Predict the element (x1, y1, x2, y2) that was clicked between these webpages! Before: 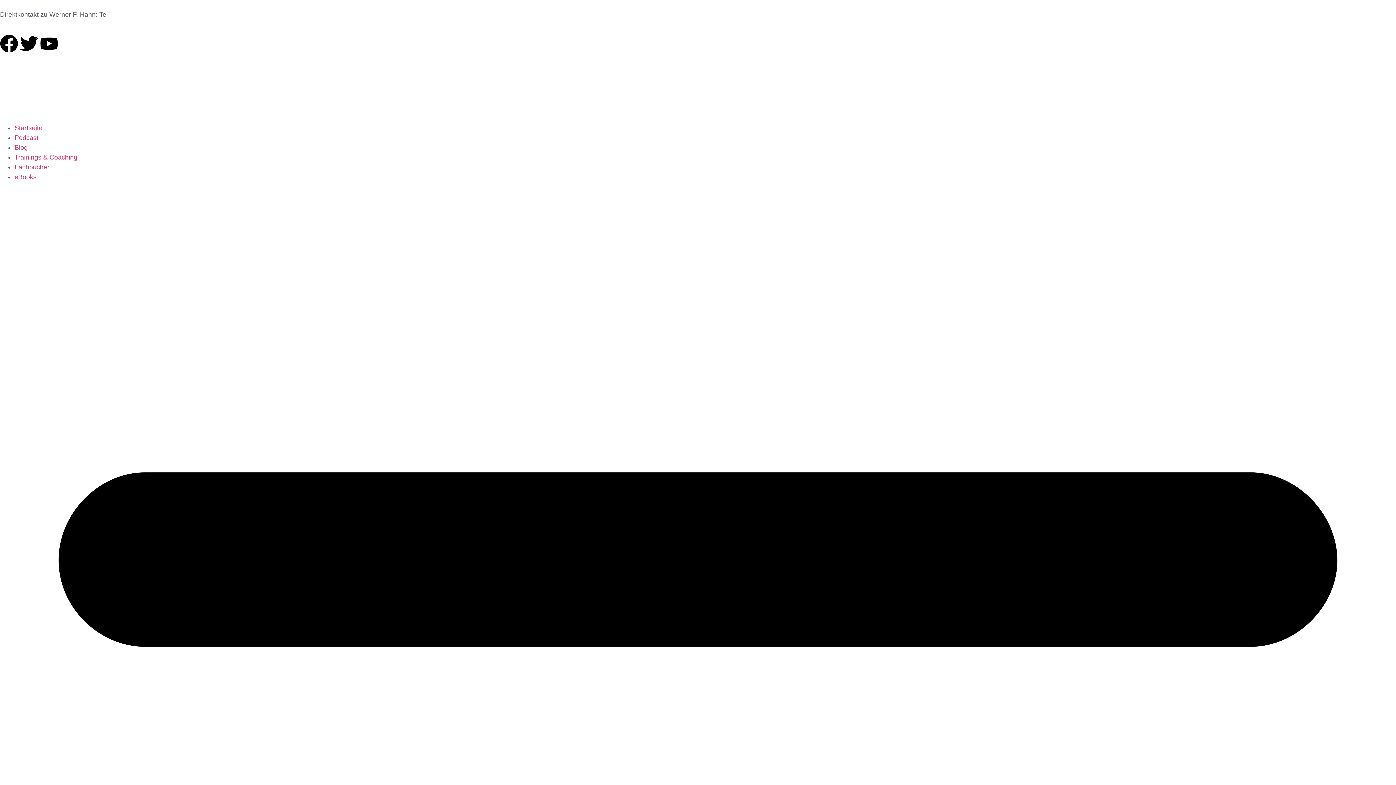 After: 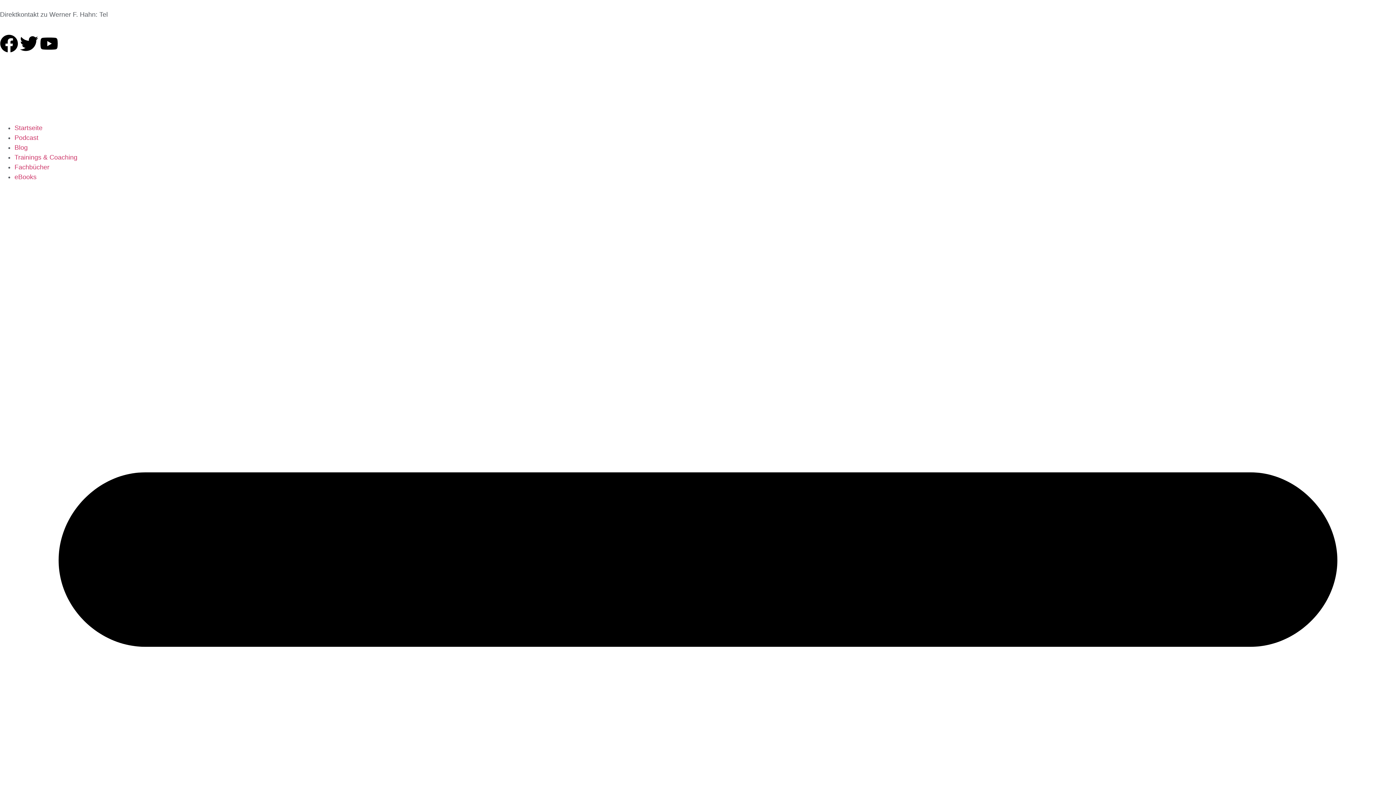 Action: label: Facebook bbox: (0, 34, 18, 52)